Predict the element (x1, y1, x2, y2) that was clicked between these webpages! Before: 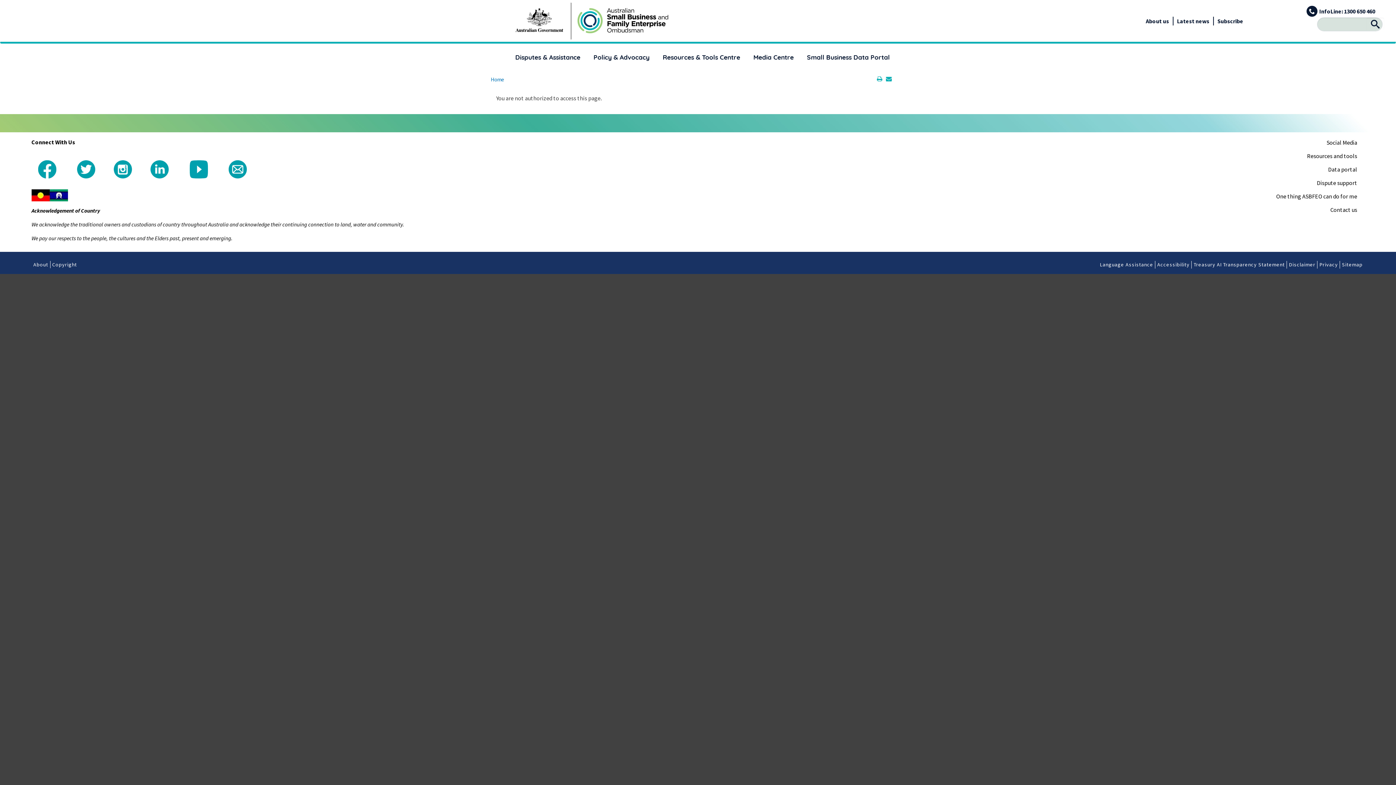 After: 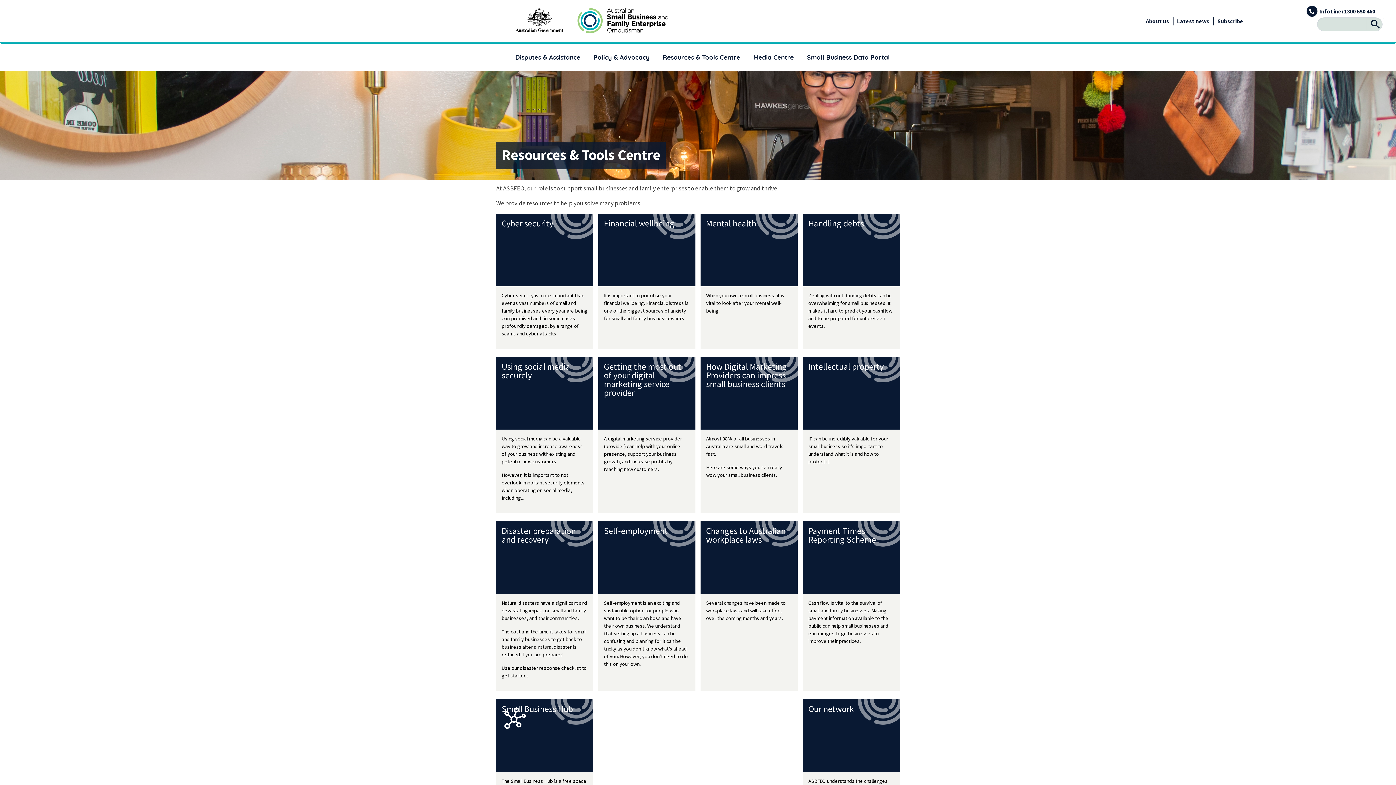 Action: label: Resources and tools bbox: (1270, 149, 1362, 162)